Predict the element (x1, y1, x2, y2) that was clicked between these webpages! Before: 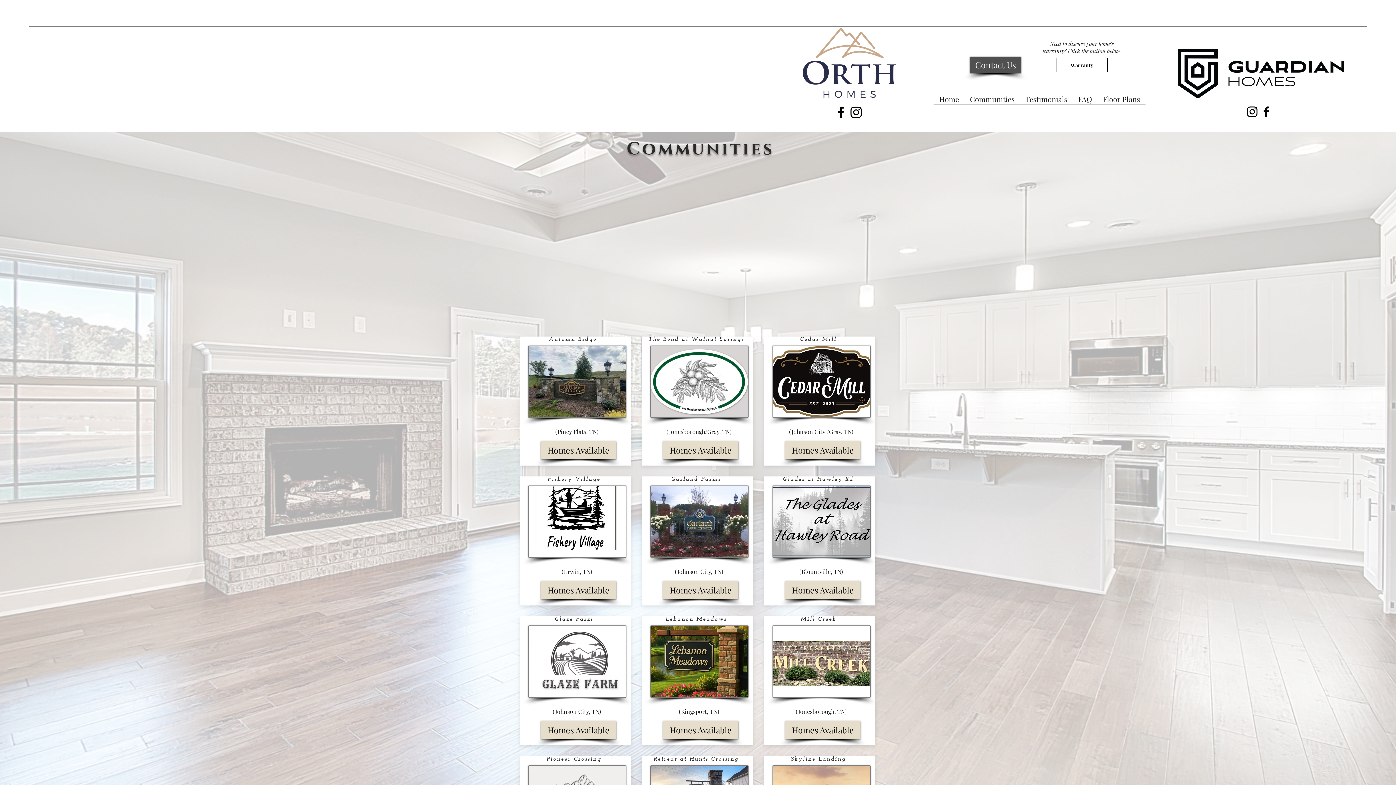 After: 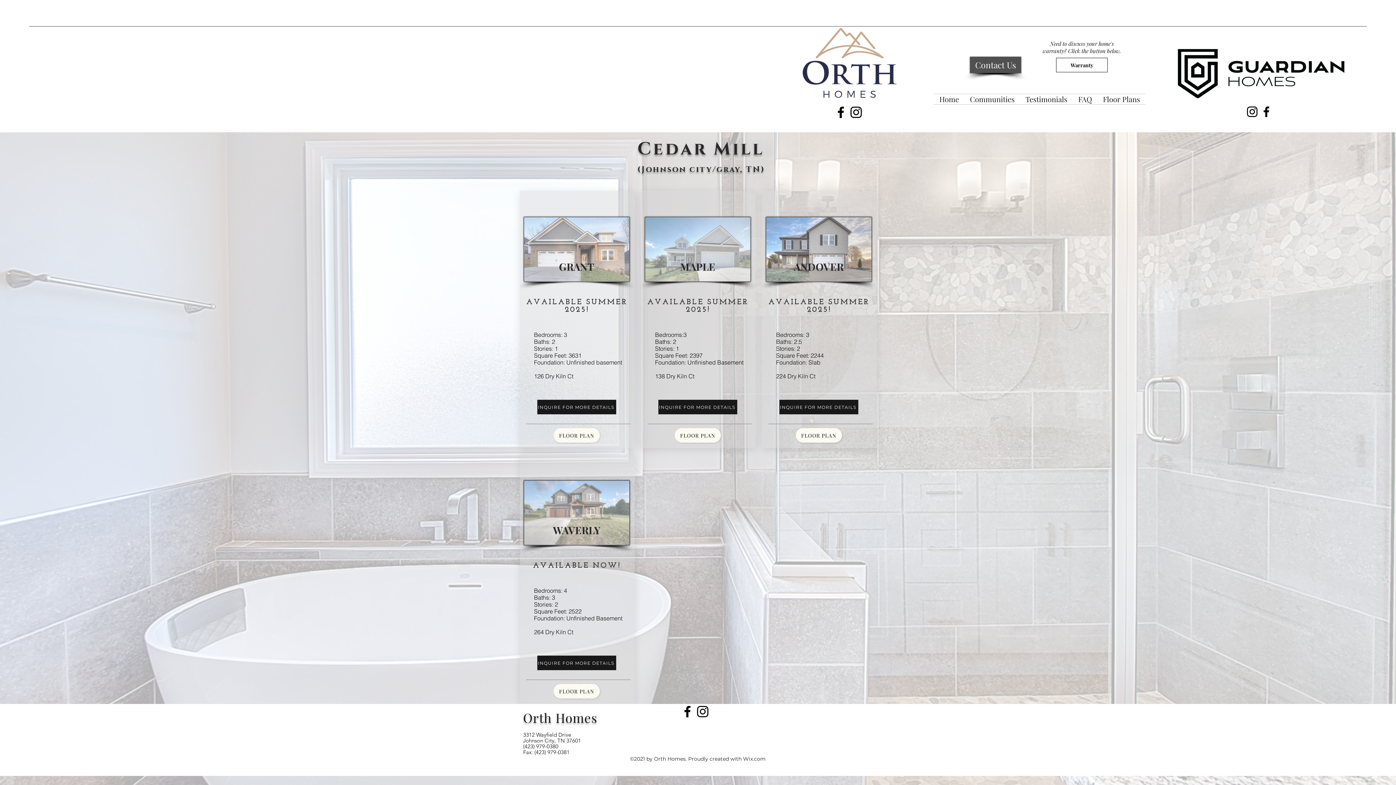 Action: label: Homes Available bbox: (785, 441, 860, 459)